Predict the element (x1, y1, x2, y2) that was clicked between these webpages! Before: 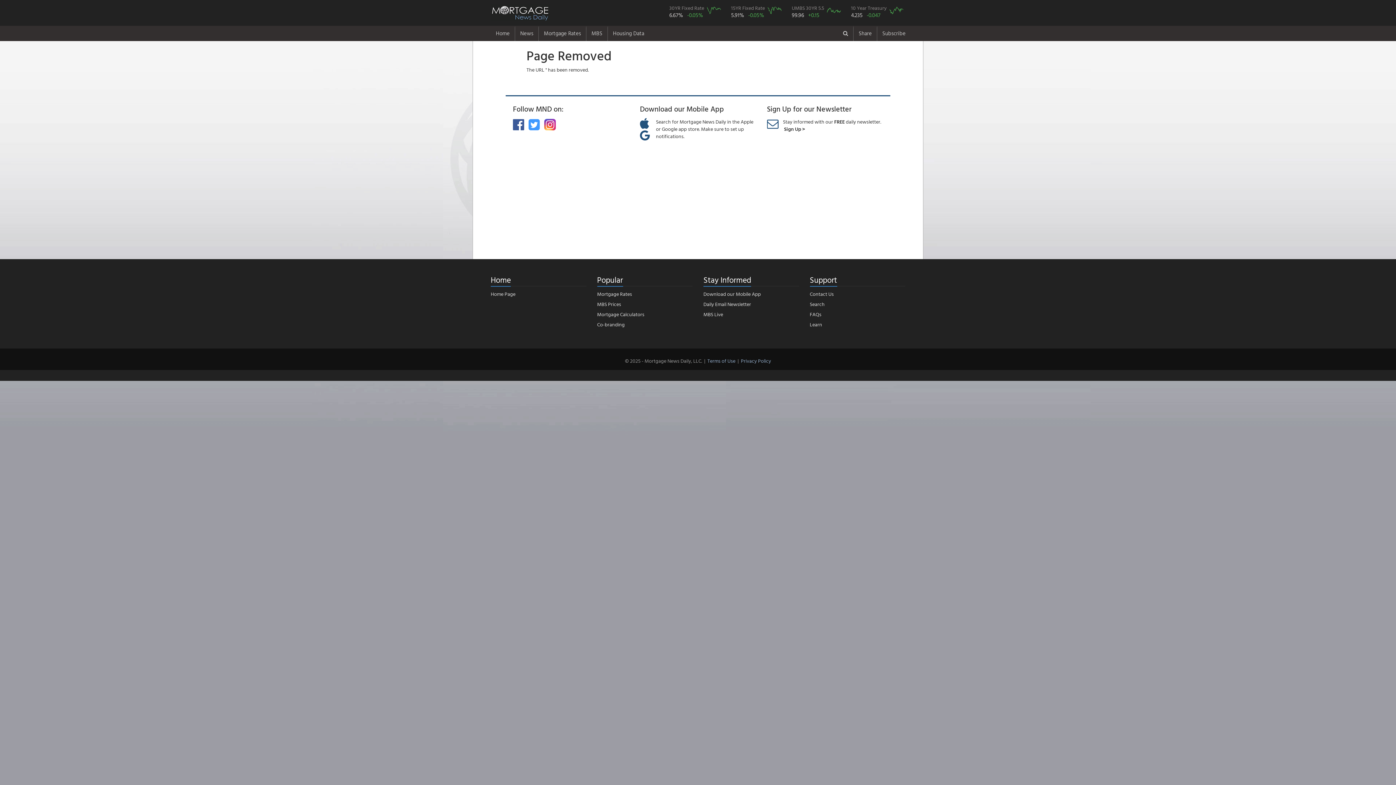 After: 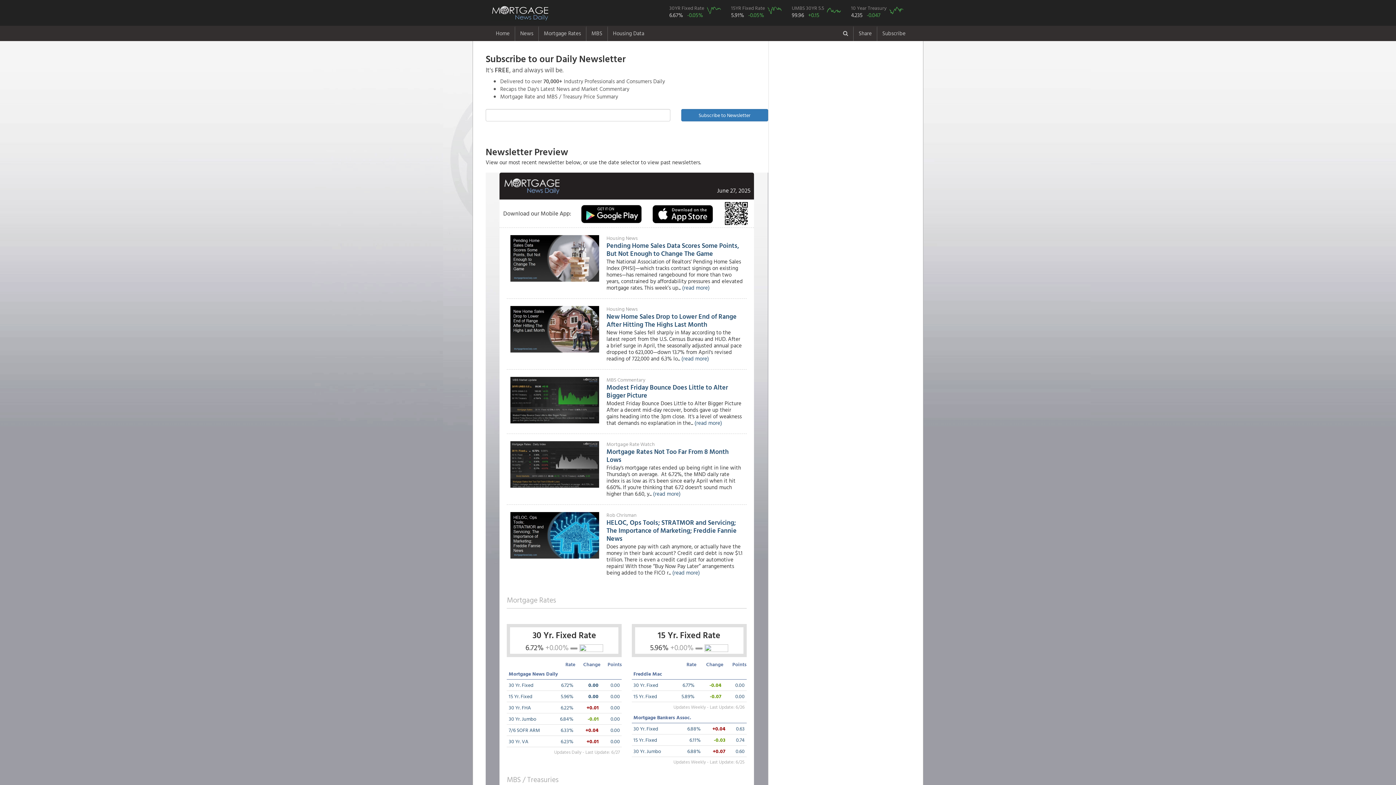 Action: label: Sign Up for our Newsletter bbox: (767, 103, 883, 118)